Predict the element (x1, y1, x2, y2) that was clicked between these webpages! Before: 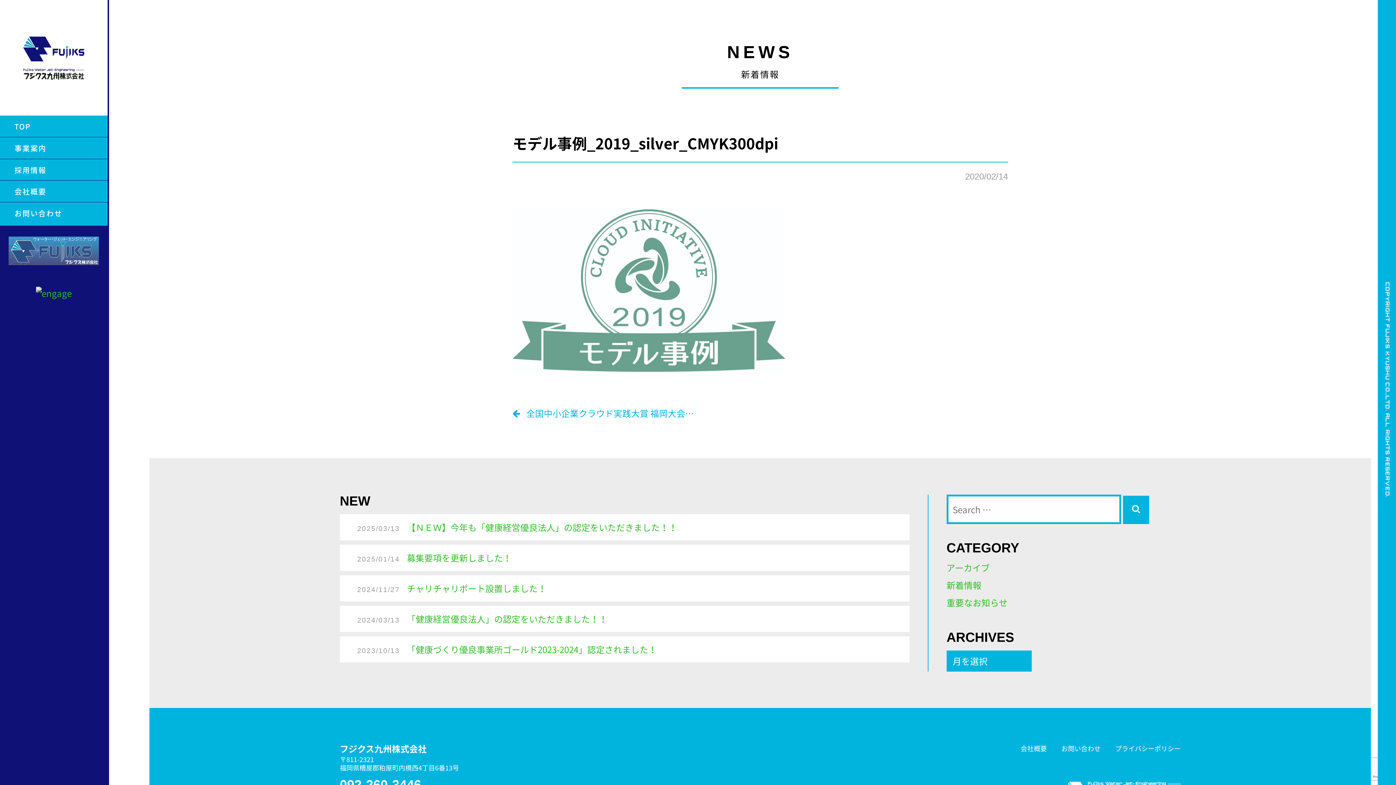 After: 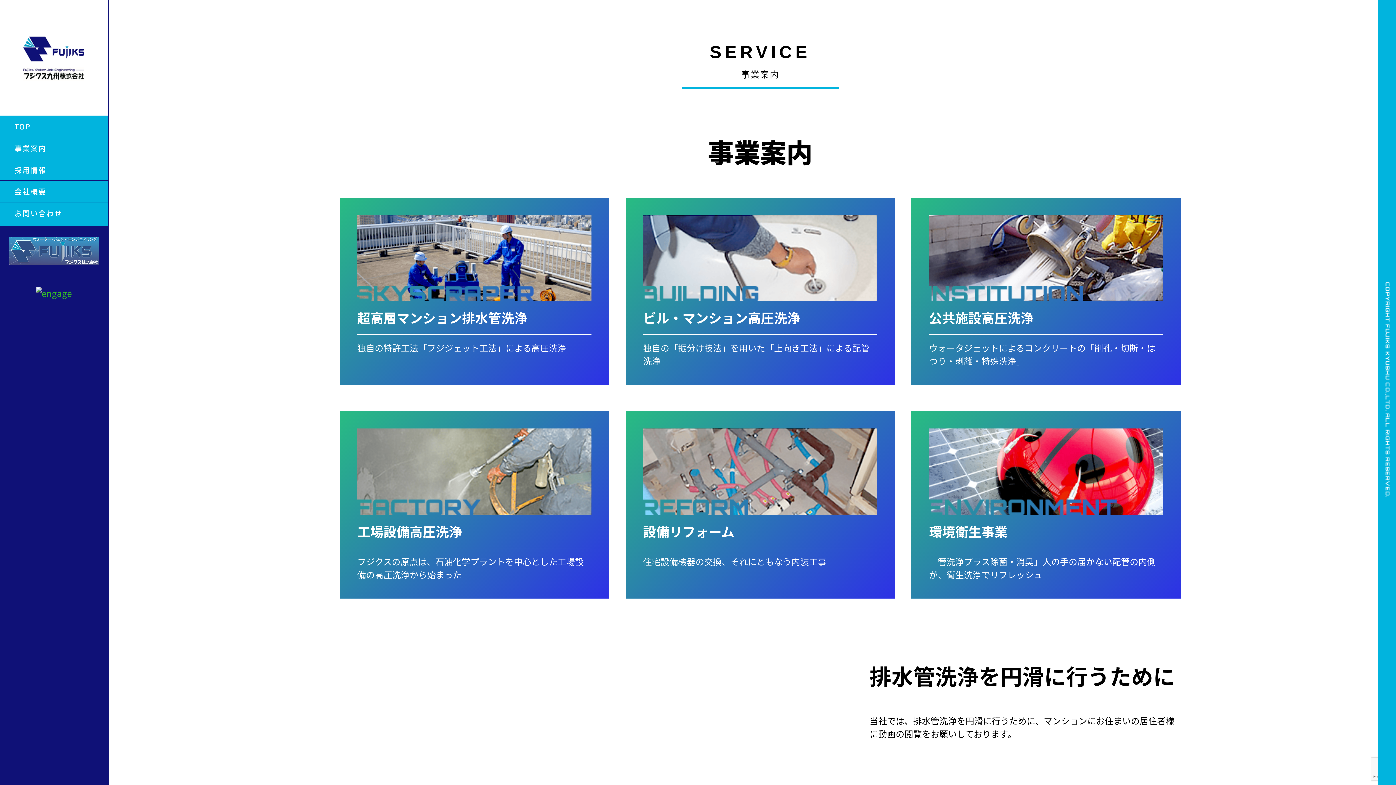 Action: bbox: (0, 137, 107, 158) label: 事業案内